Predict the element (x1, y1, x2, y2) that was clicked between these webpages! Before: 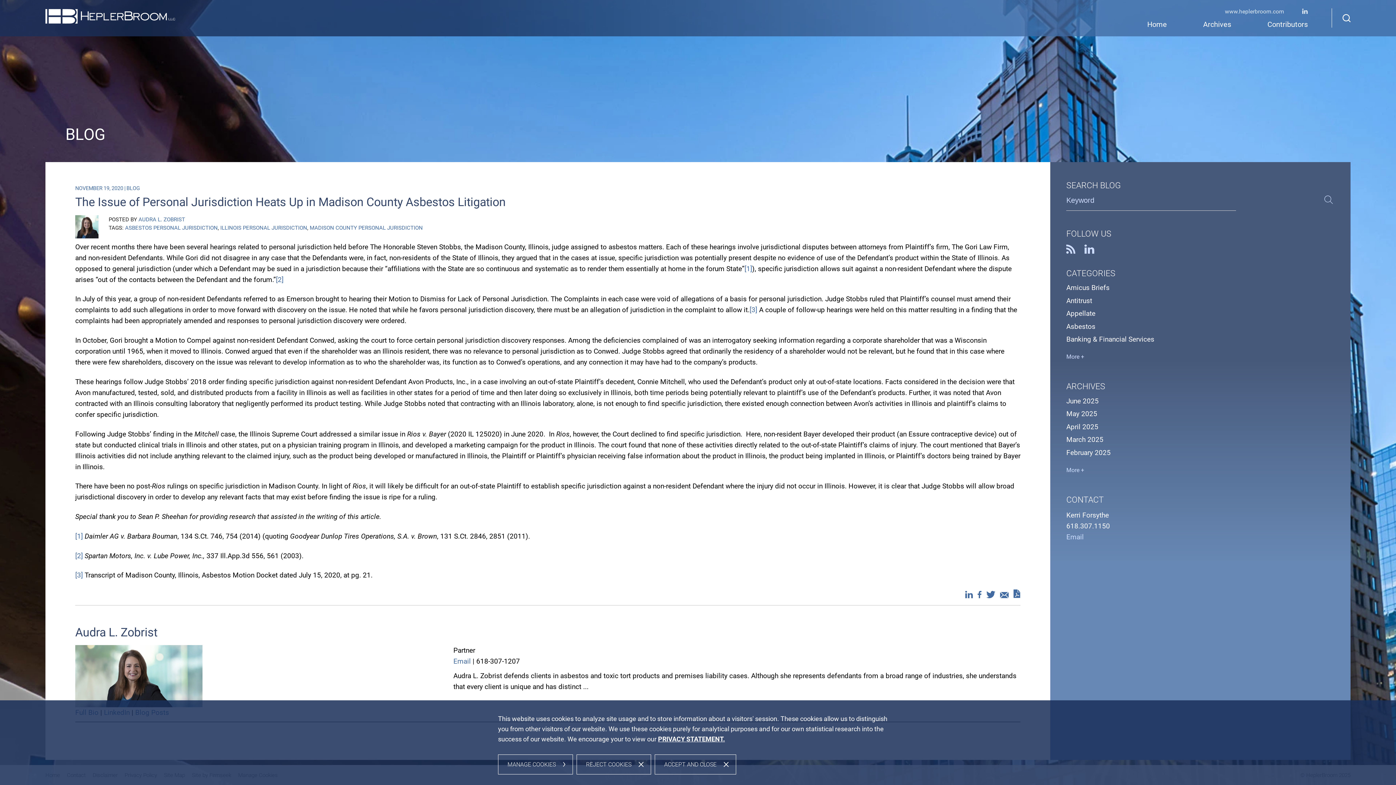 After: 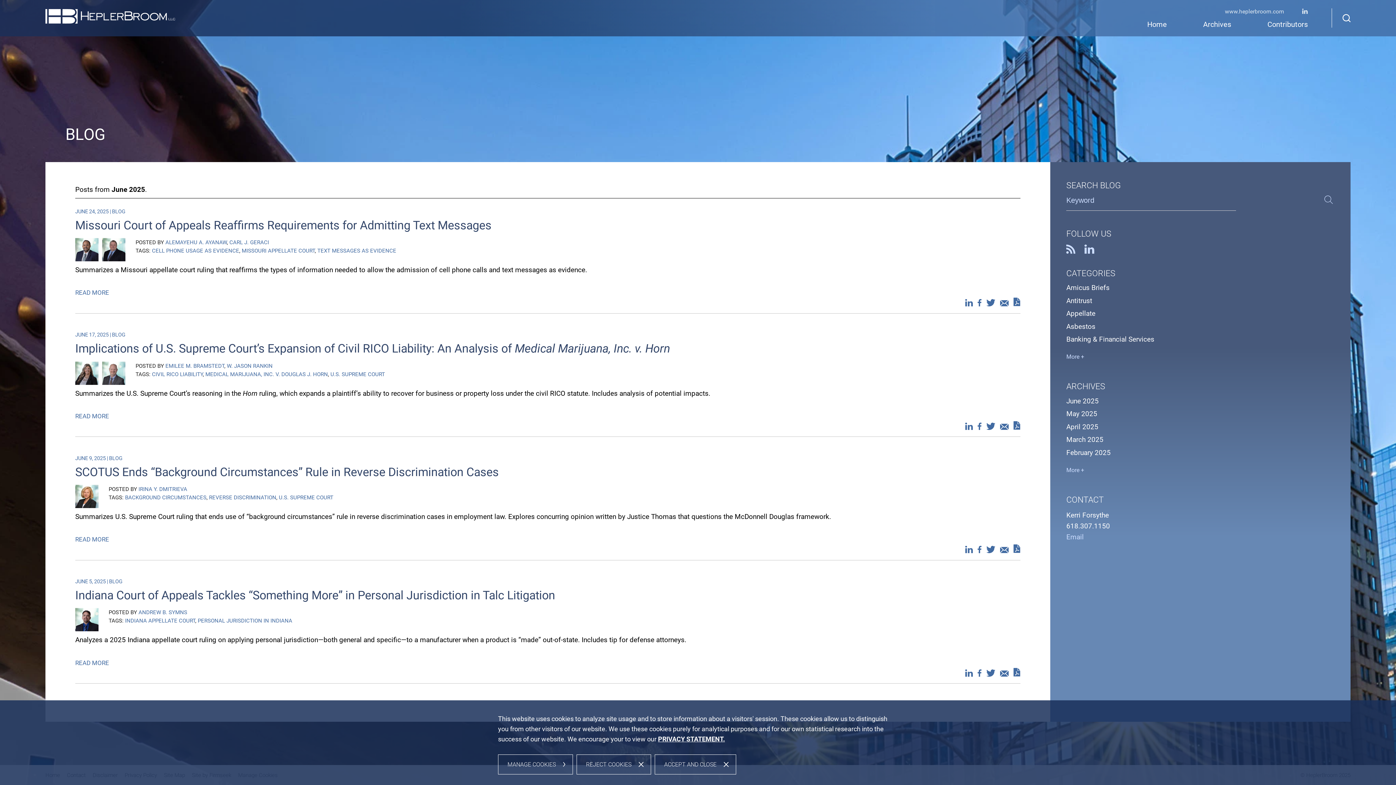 Action: label: June 2025 bbox: (1066, 397, 1099, 405)